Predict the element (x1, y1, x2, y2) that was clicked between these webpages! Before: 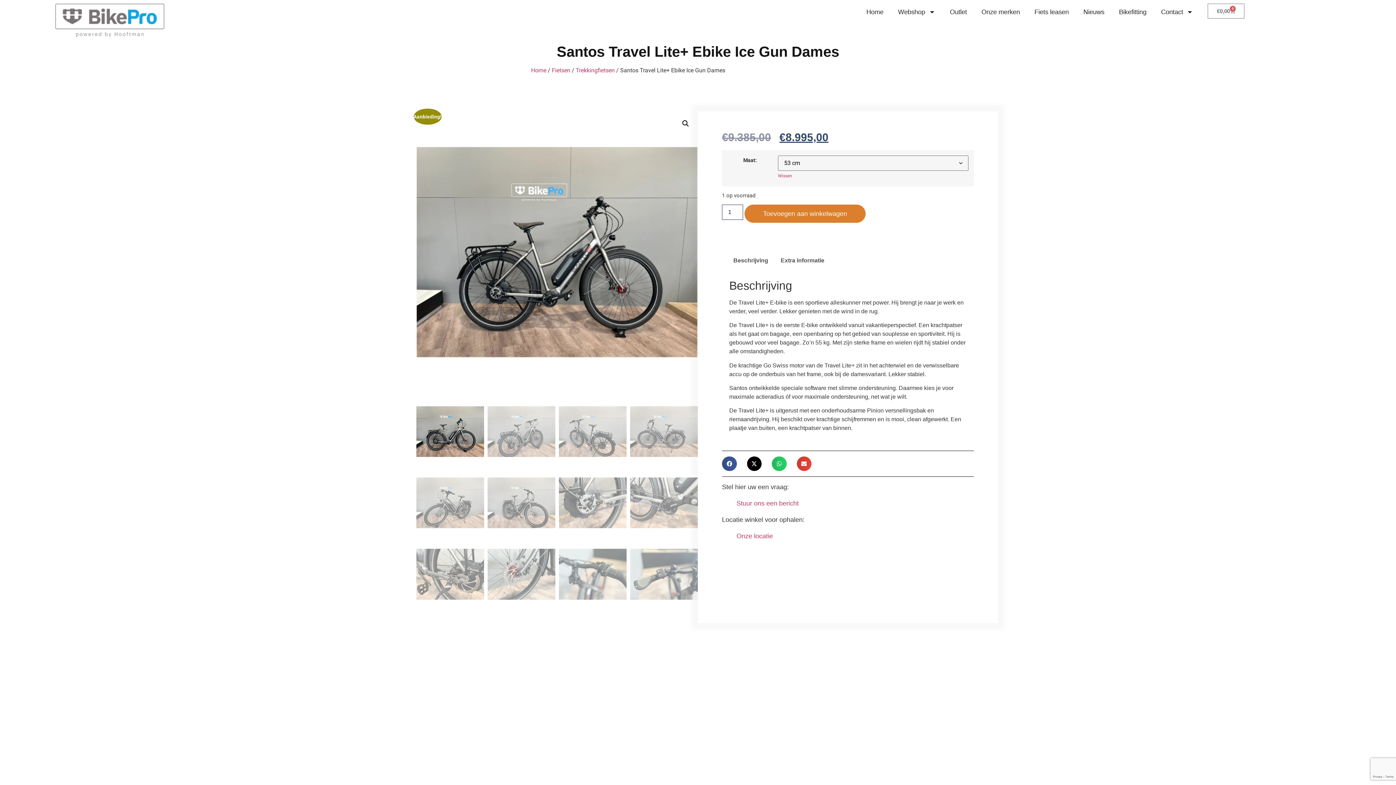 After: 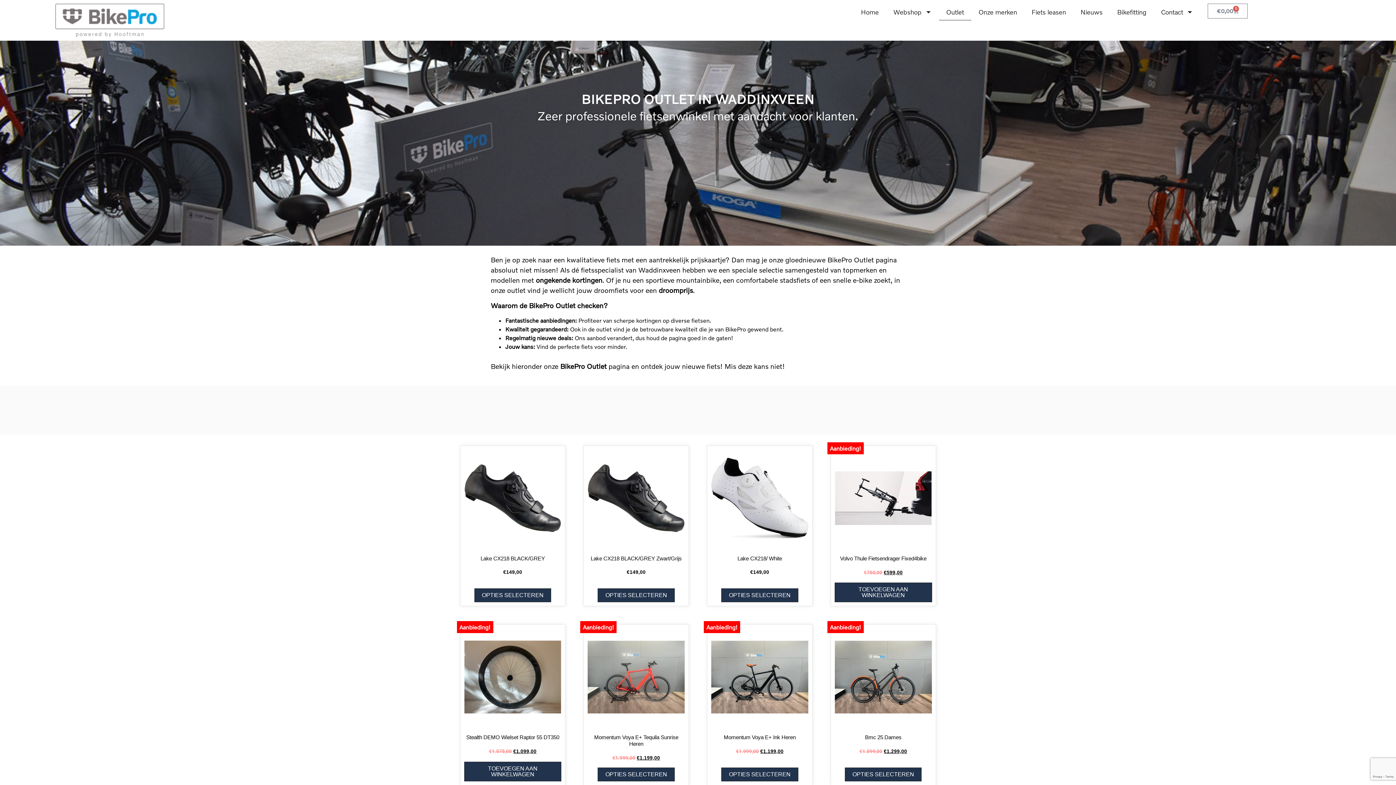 Action: label: Outlet bbox: (942, 3, 974, 20)